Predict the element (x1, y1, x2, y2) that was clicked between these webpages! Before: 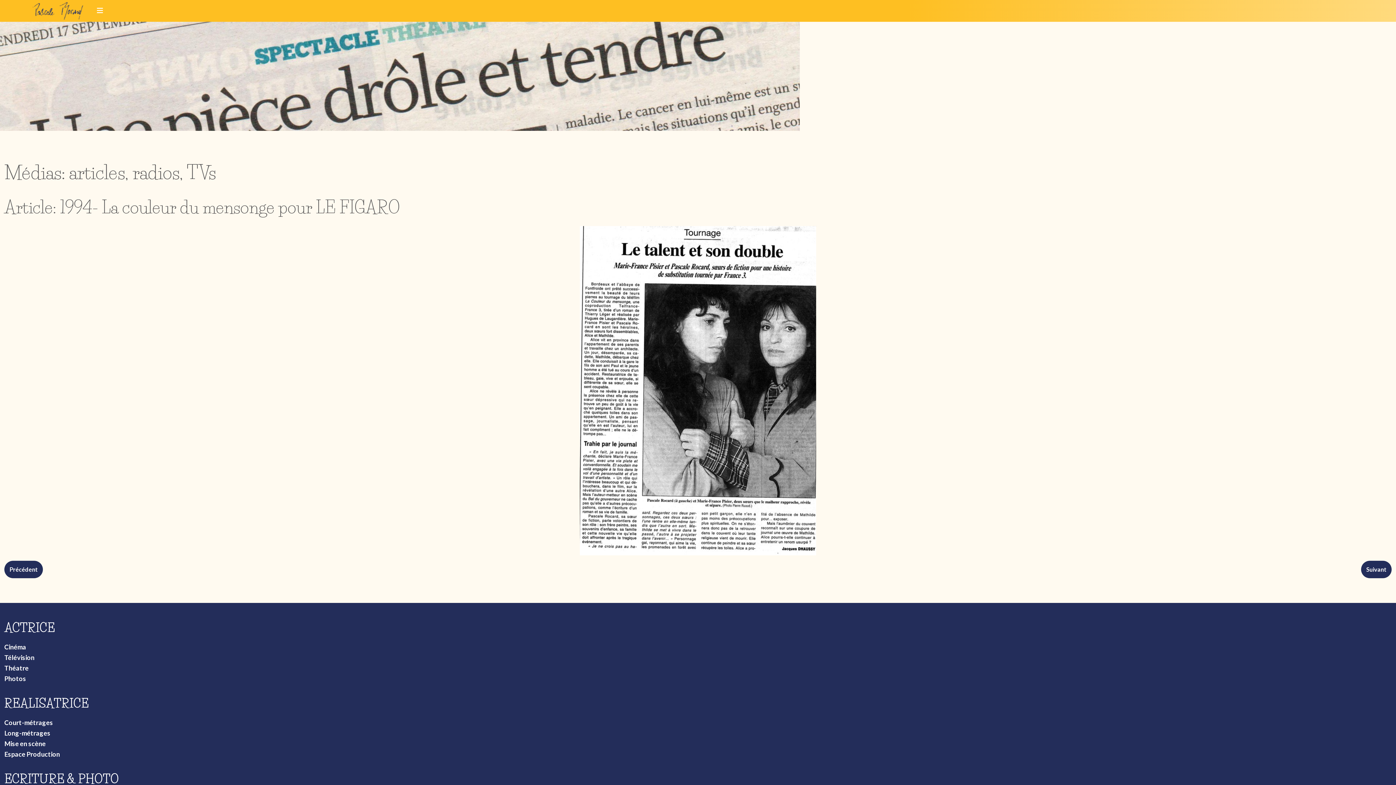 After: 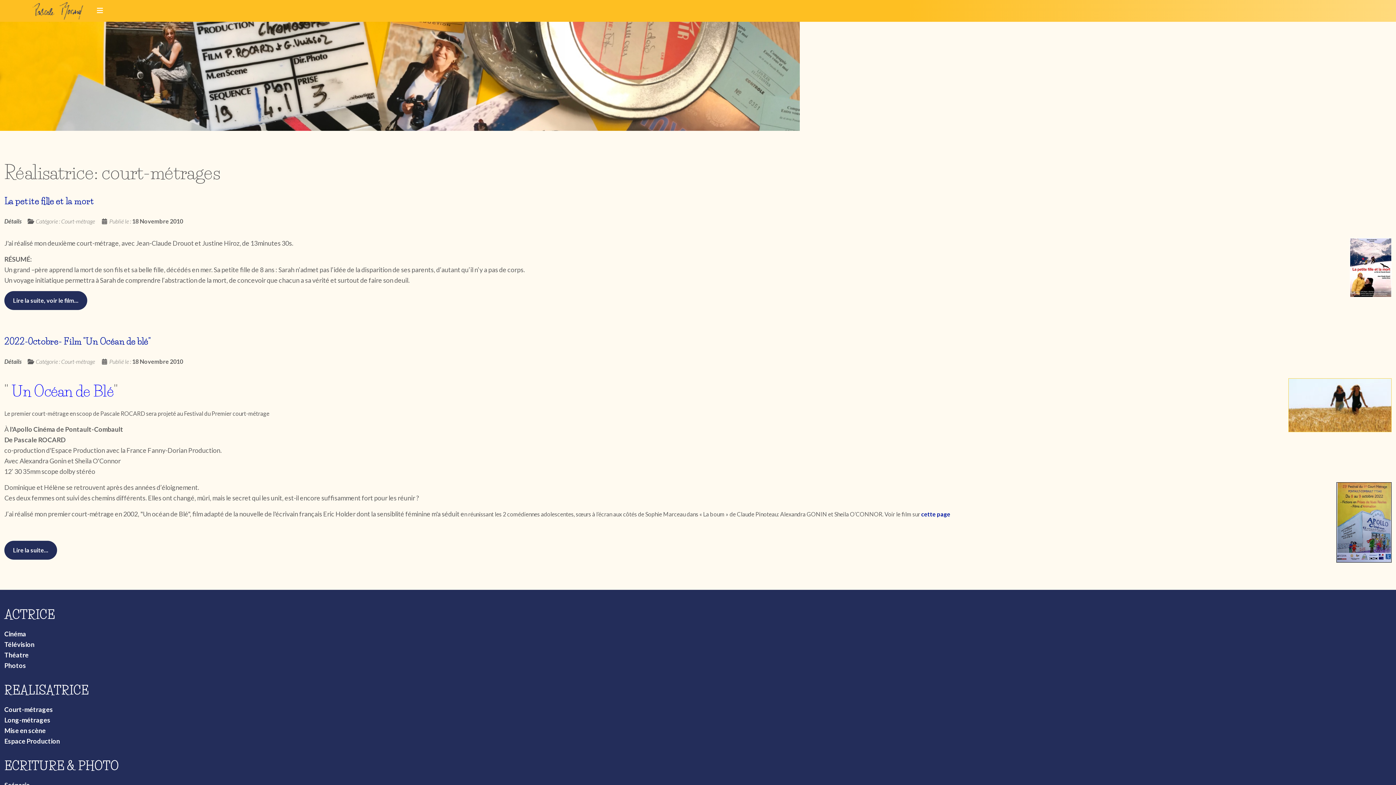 Action: bbox: (4, 718, 53, 726) label: Court-métrages
